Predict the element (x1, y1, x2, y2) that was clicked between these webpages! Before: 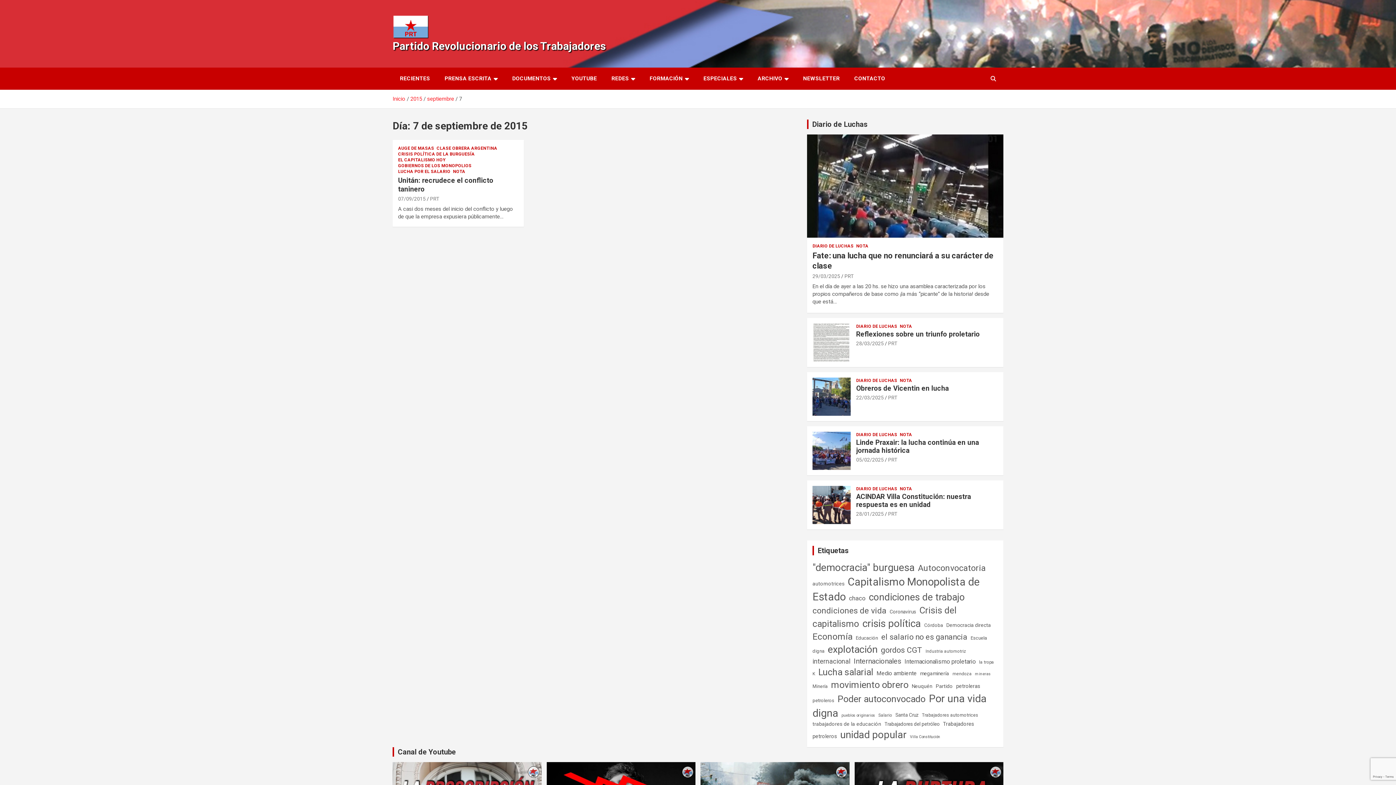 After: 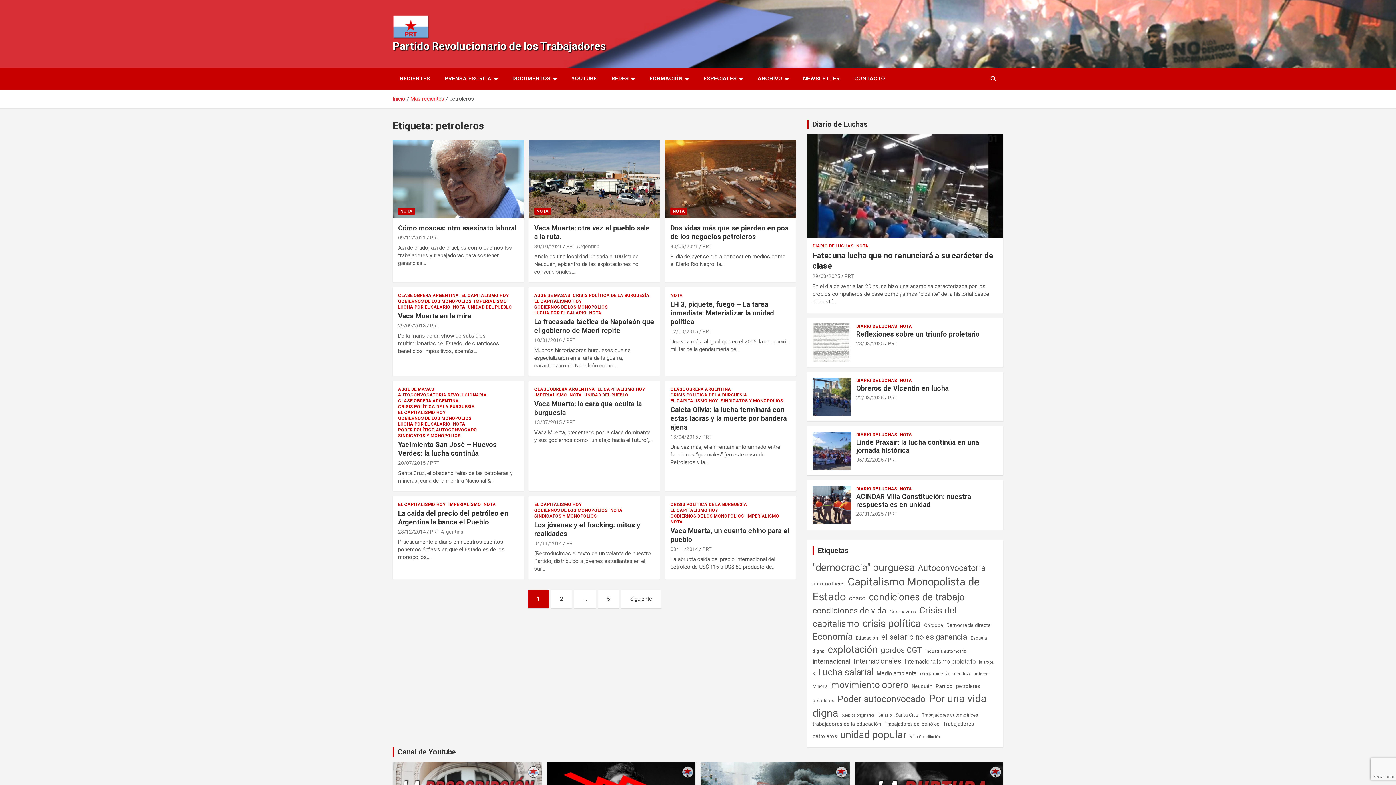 Action: bbox: (812, 694, 834, 707) label: petroleros (55 elementos)